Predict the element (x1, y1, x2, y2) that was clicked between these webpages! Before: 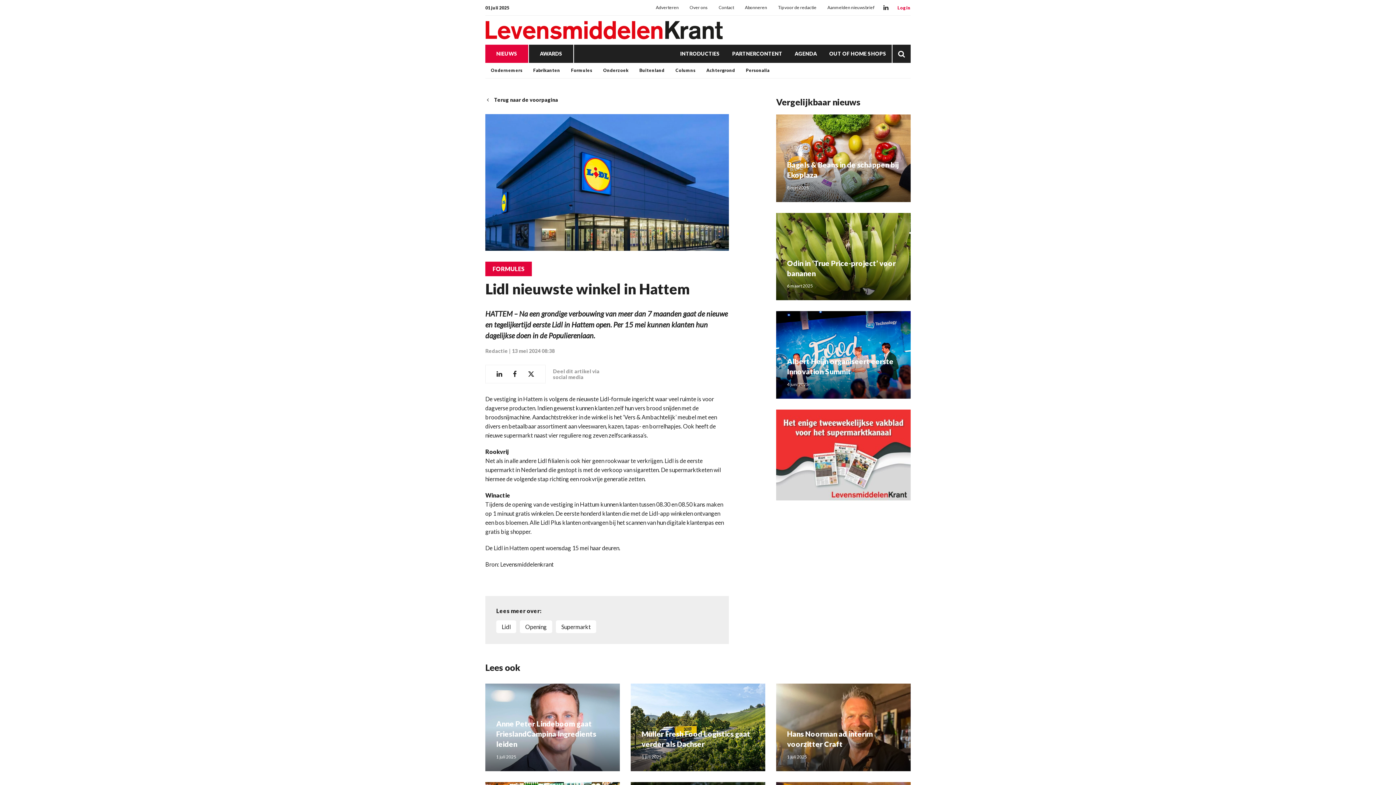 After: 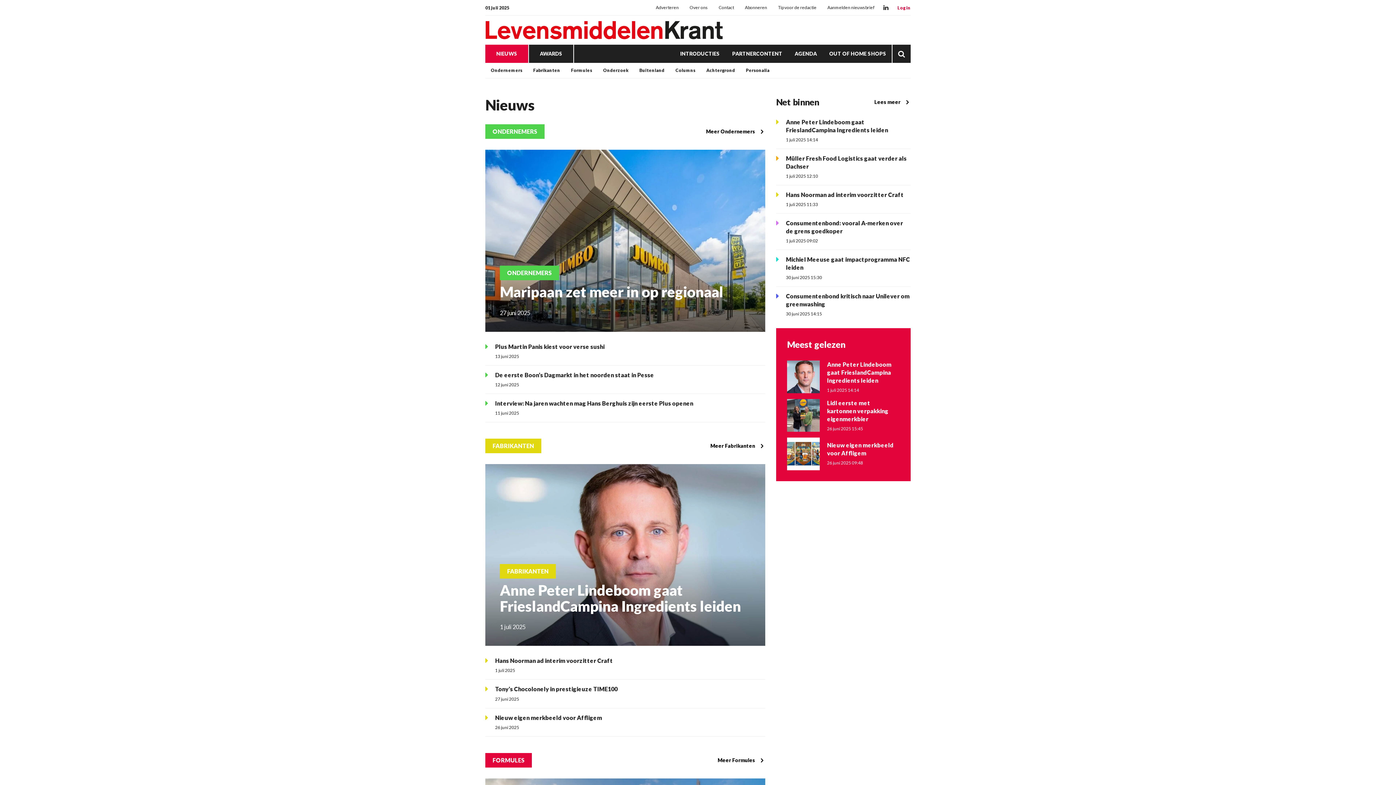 Action: bbox: (485, 44, 528, 62) label: NIEUWS